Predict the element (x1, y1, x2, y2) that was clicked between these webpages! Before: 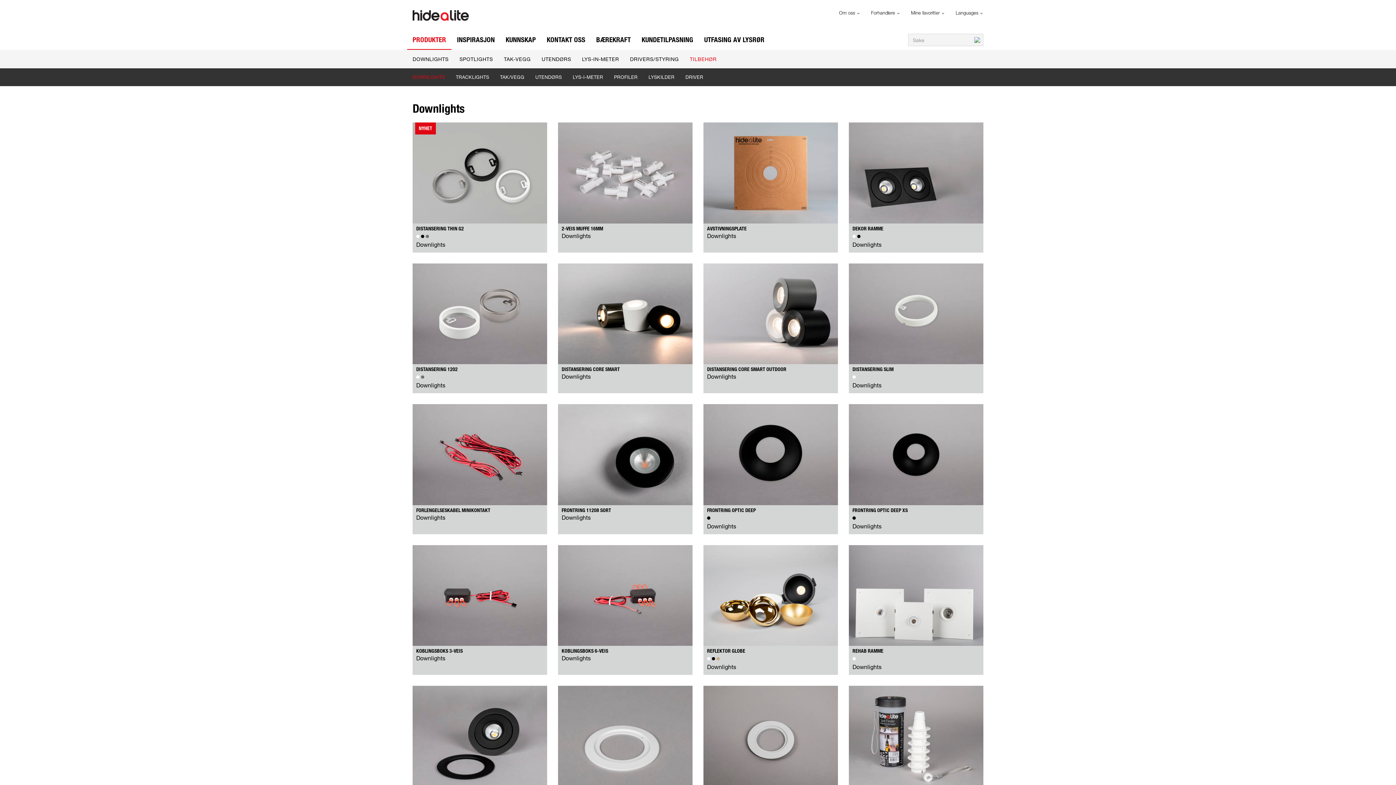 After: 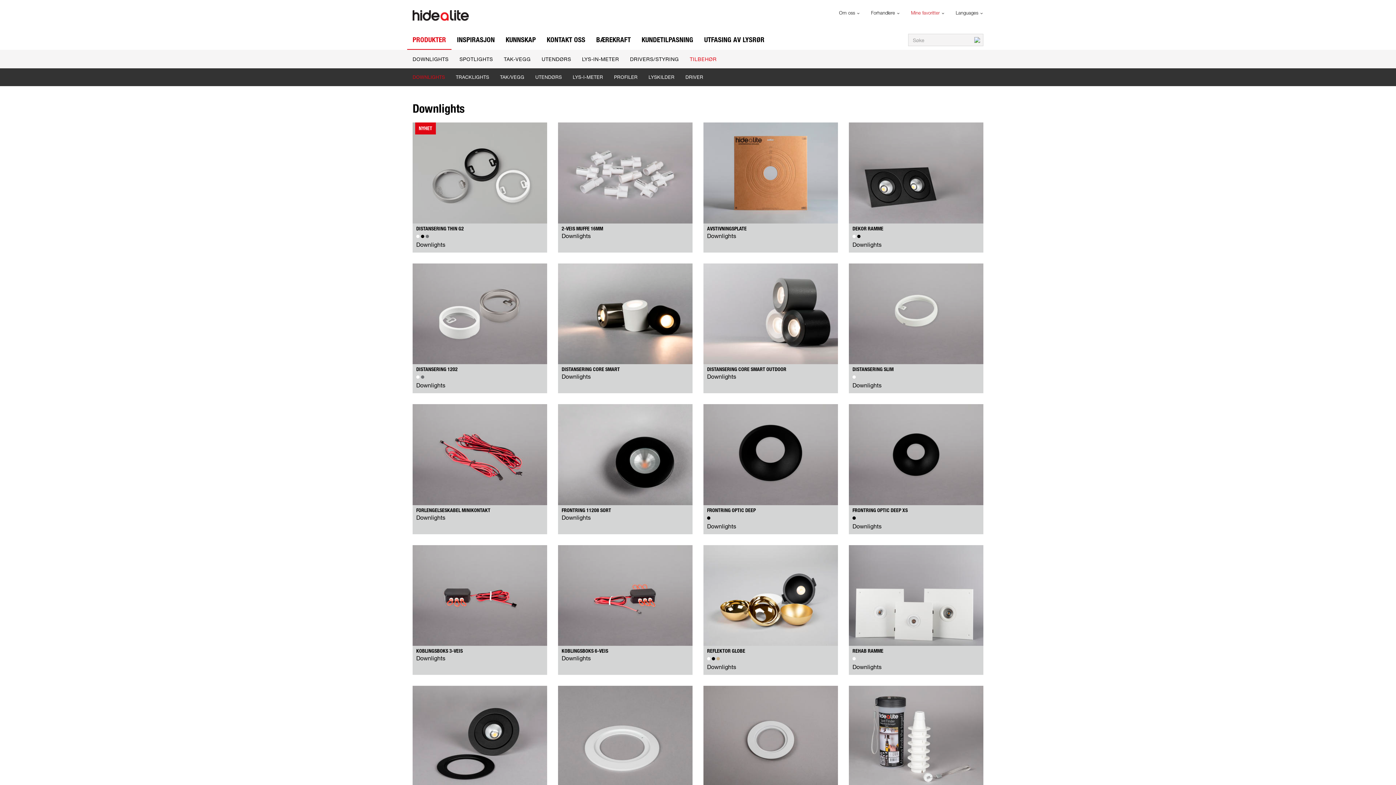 Action: label: Mine favoritter  bbox: (900, 5, 945, 20)